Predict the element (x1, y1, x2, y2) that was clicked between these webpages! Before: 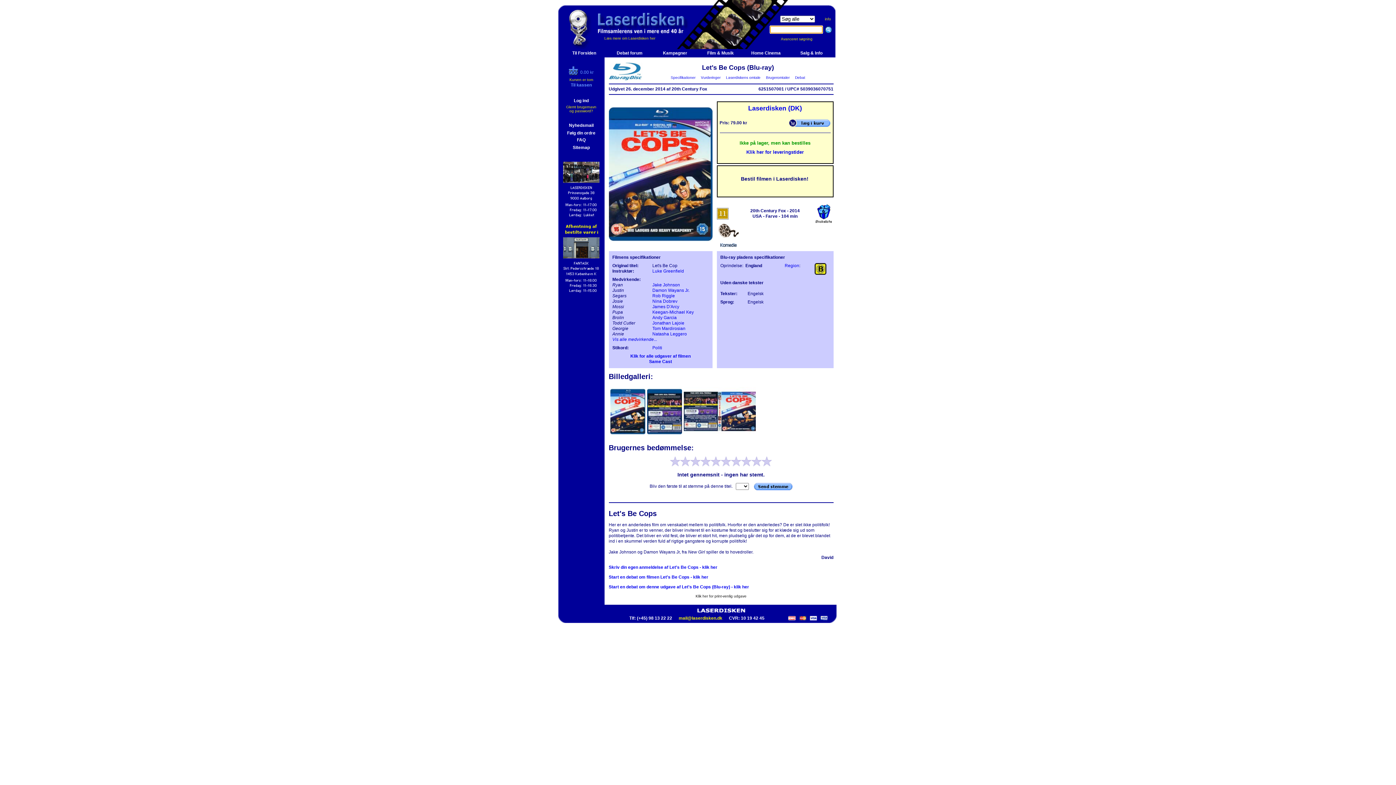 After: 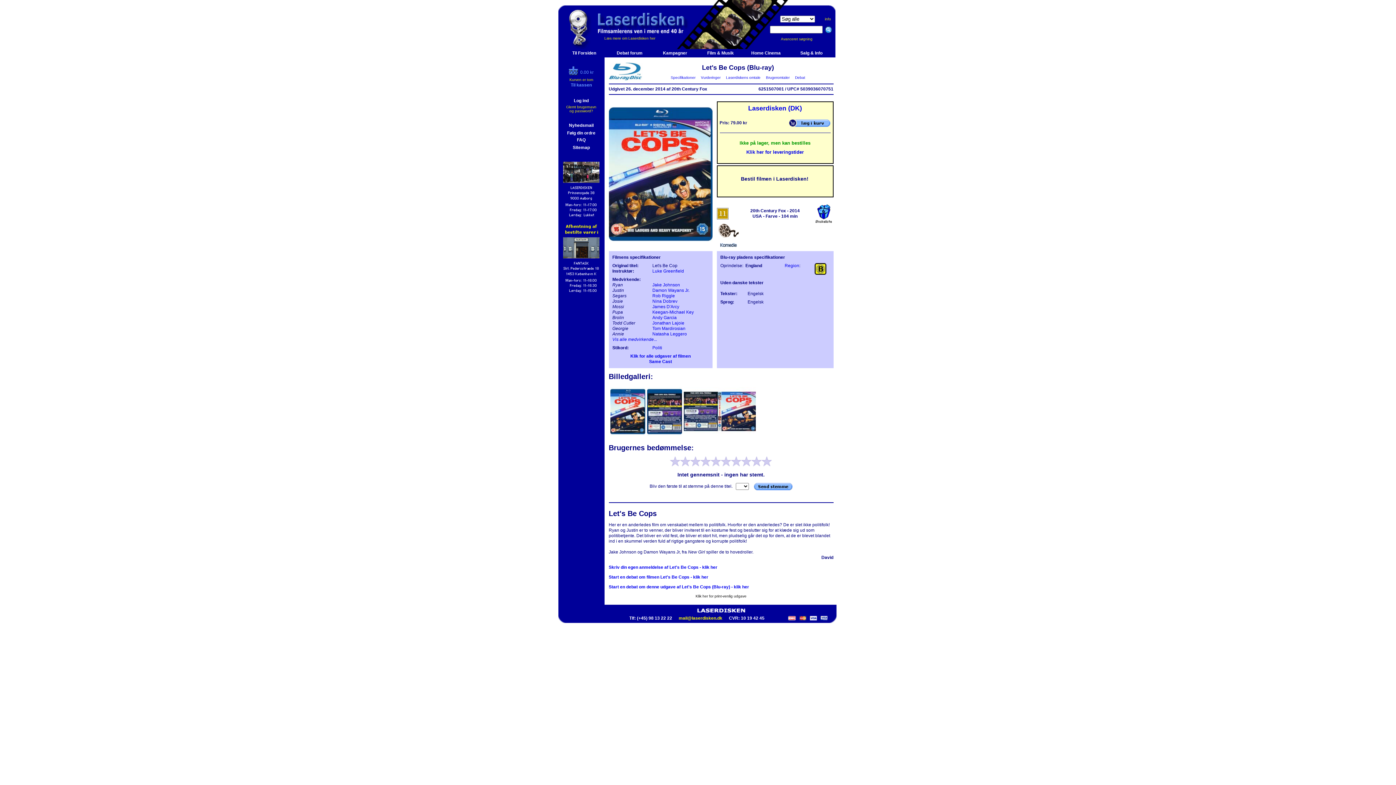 Action: bbox: (563, 289, 599, 294)